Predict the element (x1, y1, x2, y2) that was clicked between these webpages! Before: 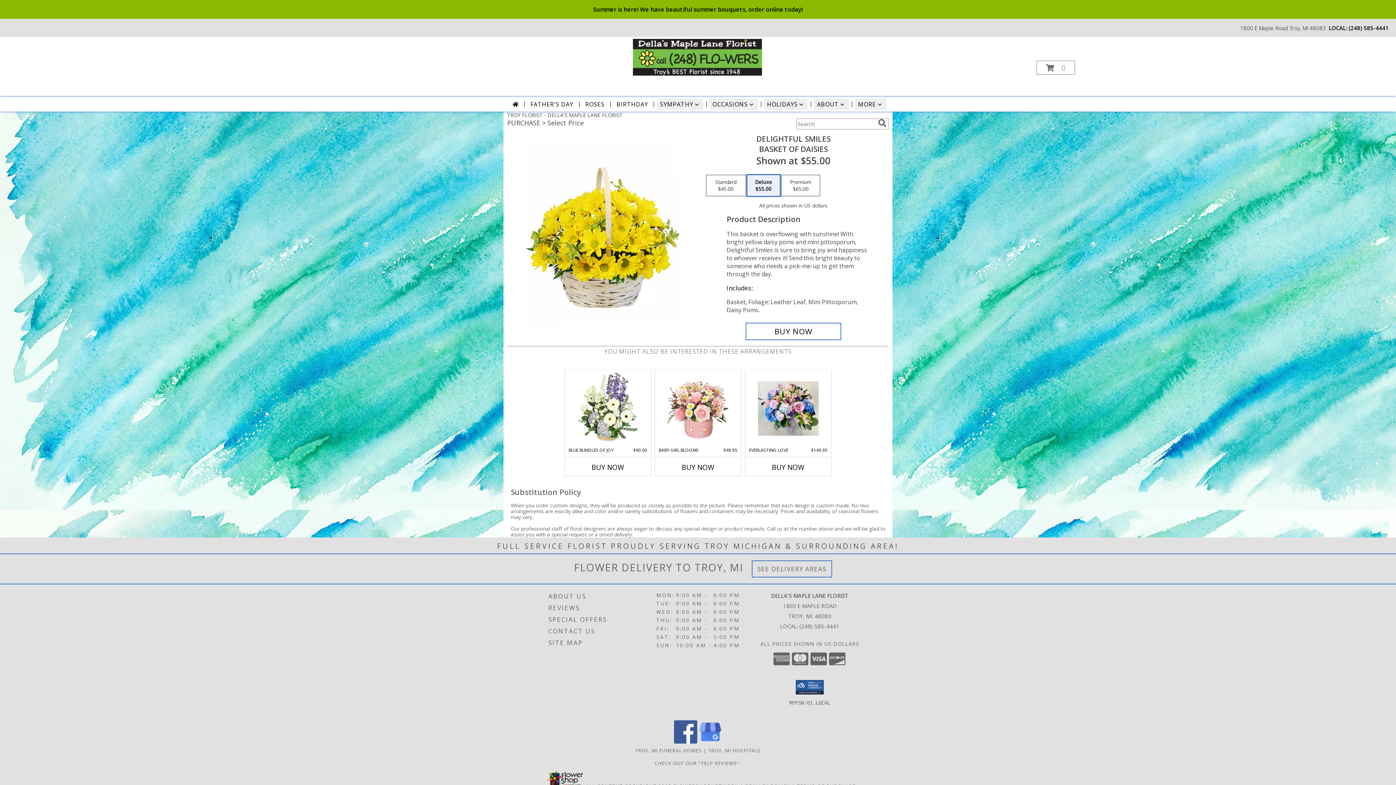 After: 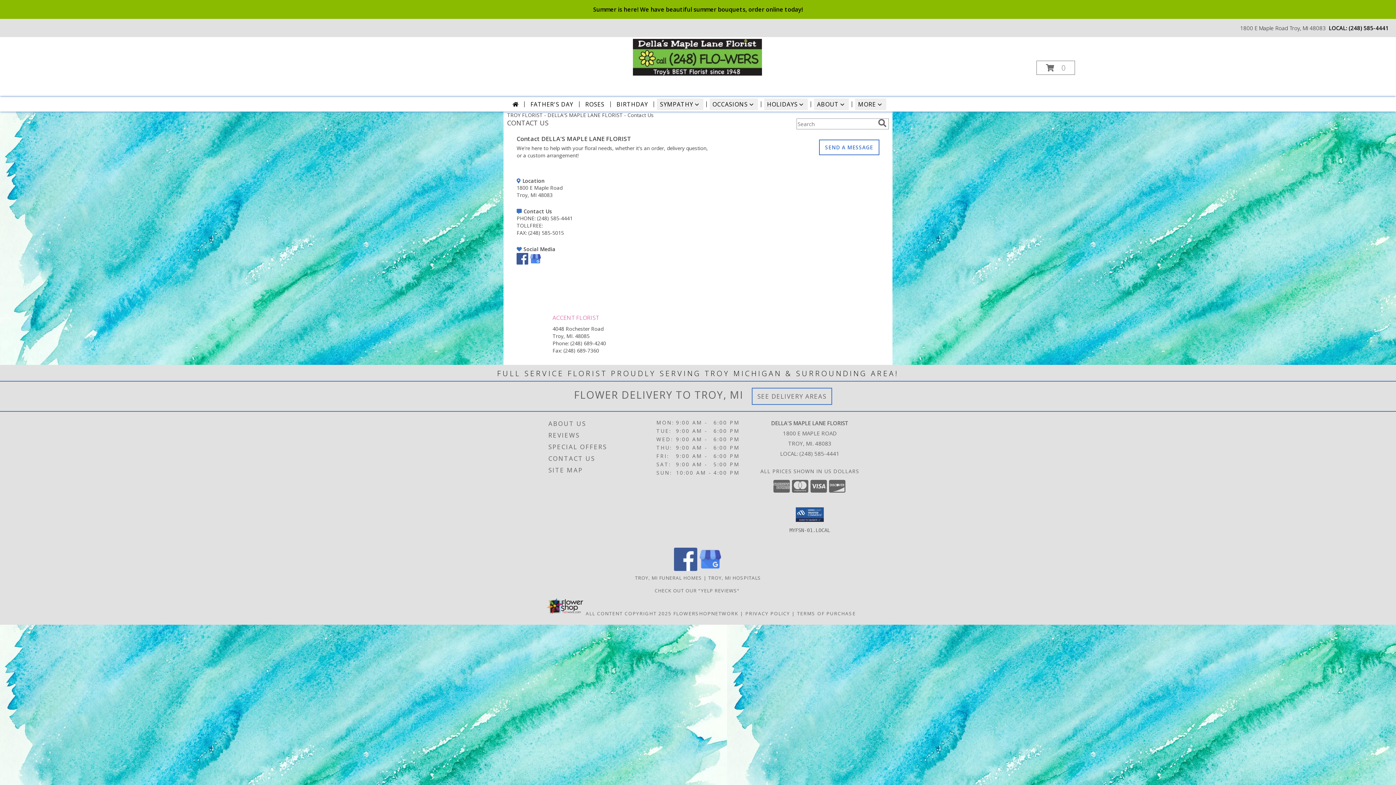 Action: bbox: (548, 625, 654, 637) label: CONTACT US